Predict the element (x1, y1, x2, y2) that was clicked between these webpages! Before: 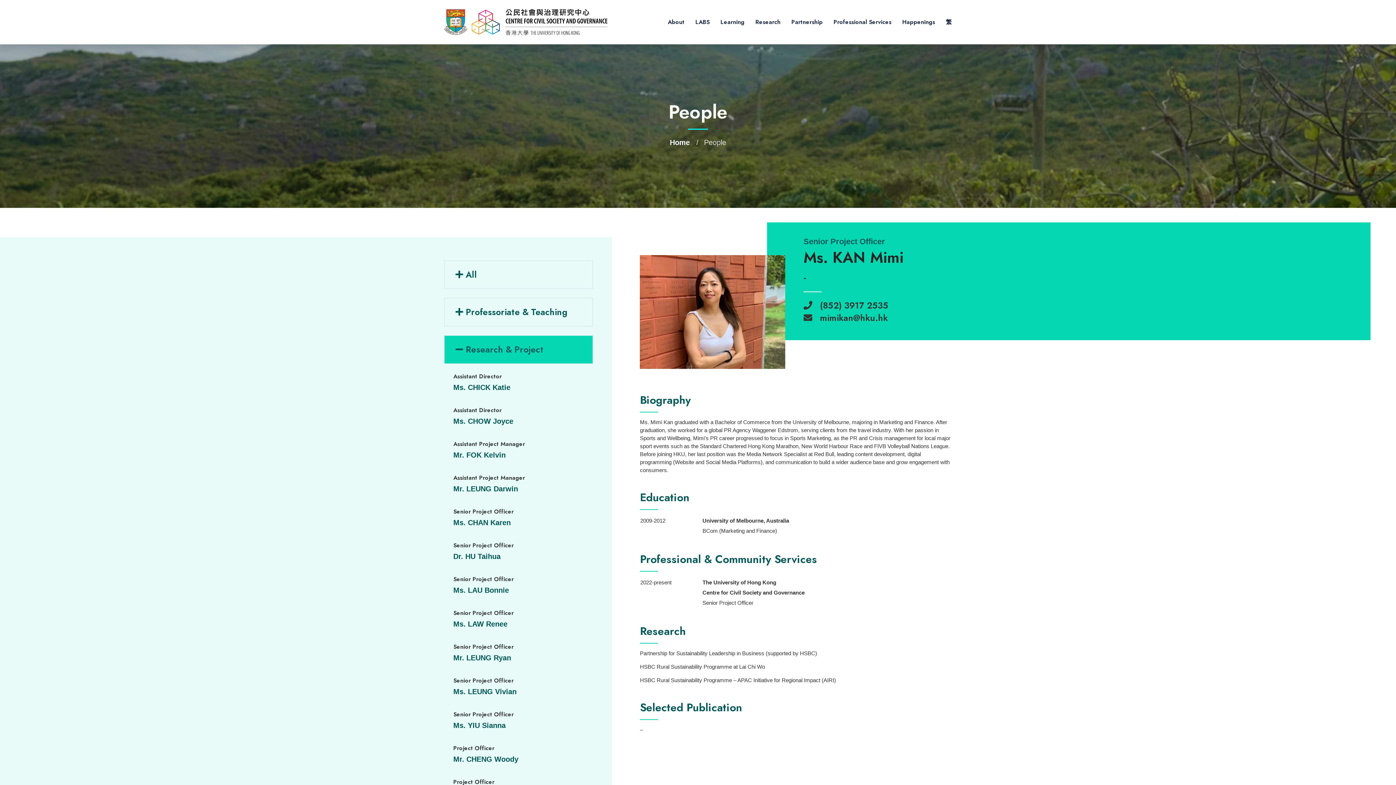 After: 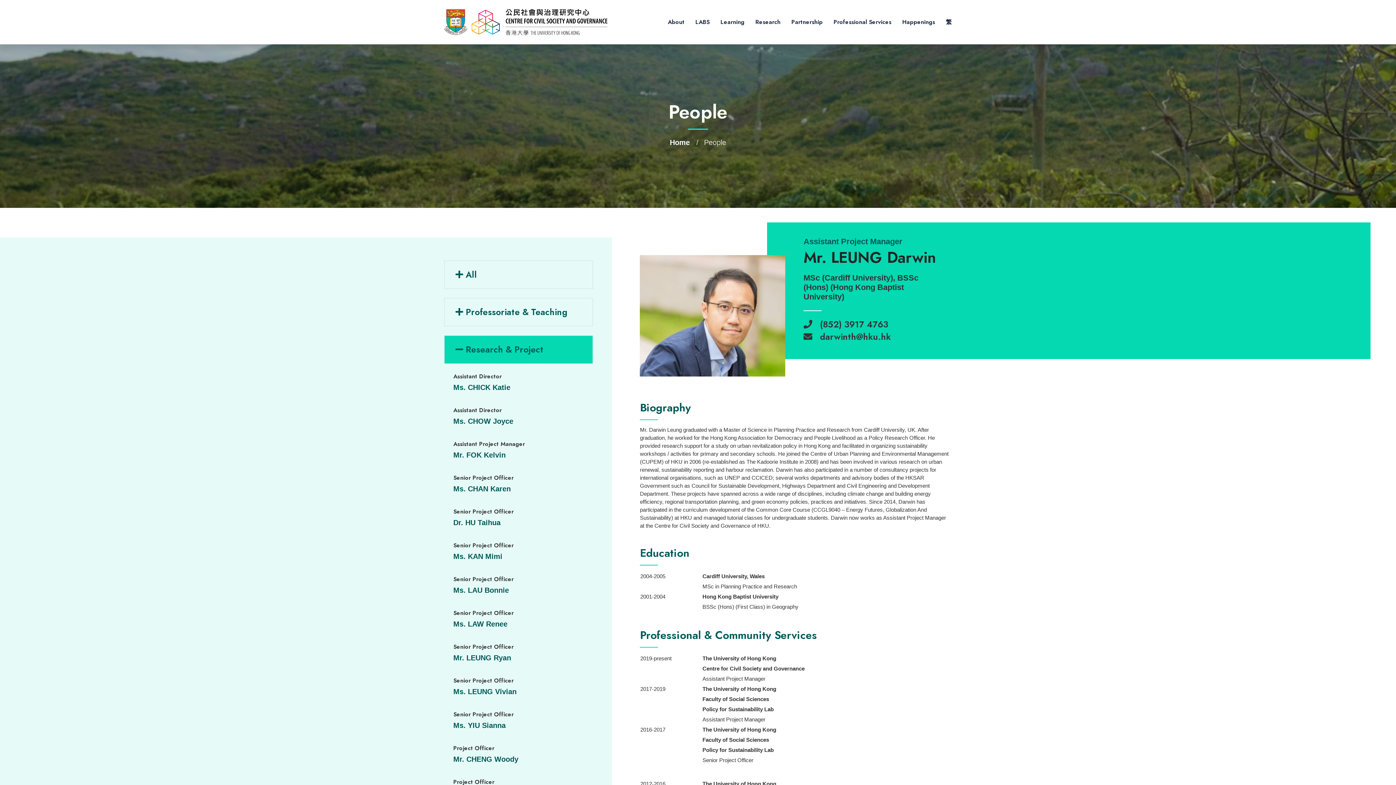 Action: label: Mr. LEUNG Darwin bbox: (453, 484, 584, 493)